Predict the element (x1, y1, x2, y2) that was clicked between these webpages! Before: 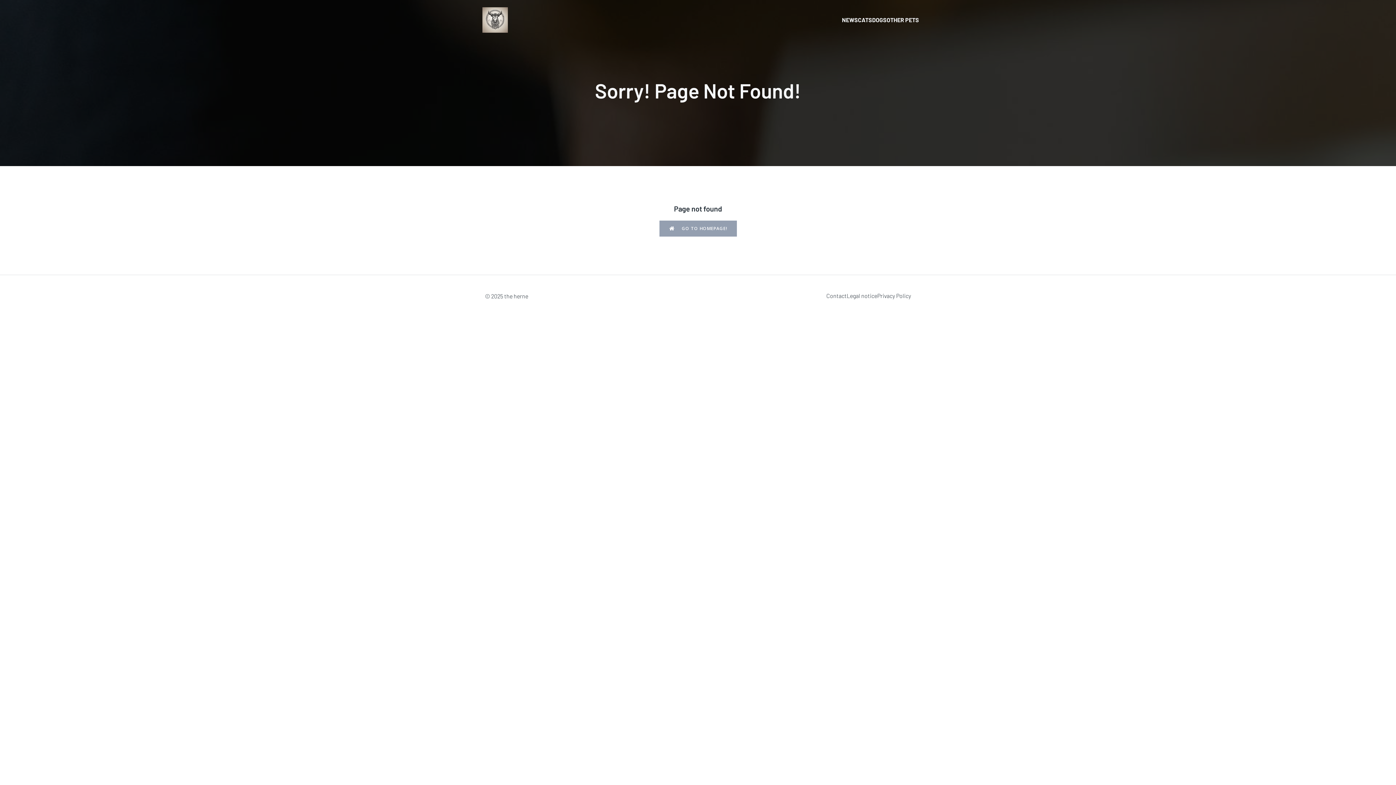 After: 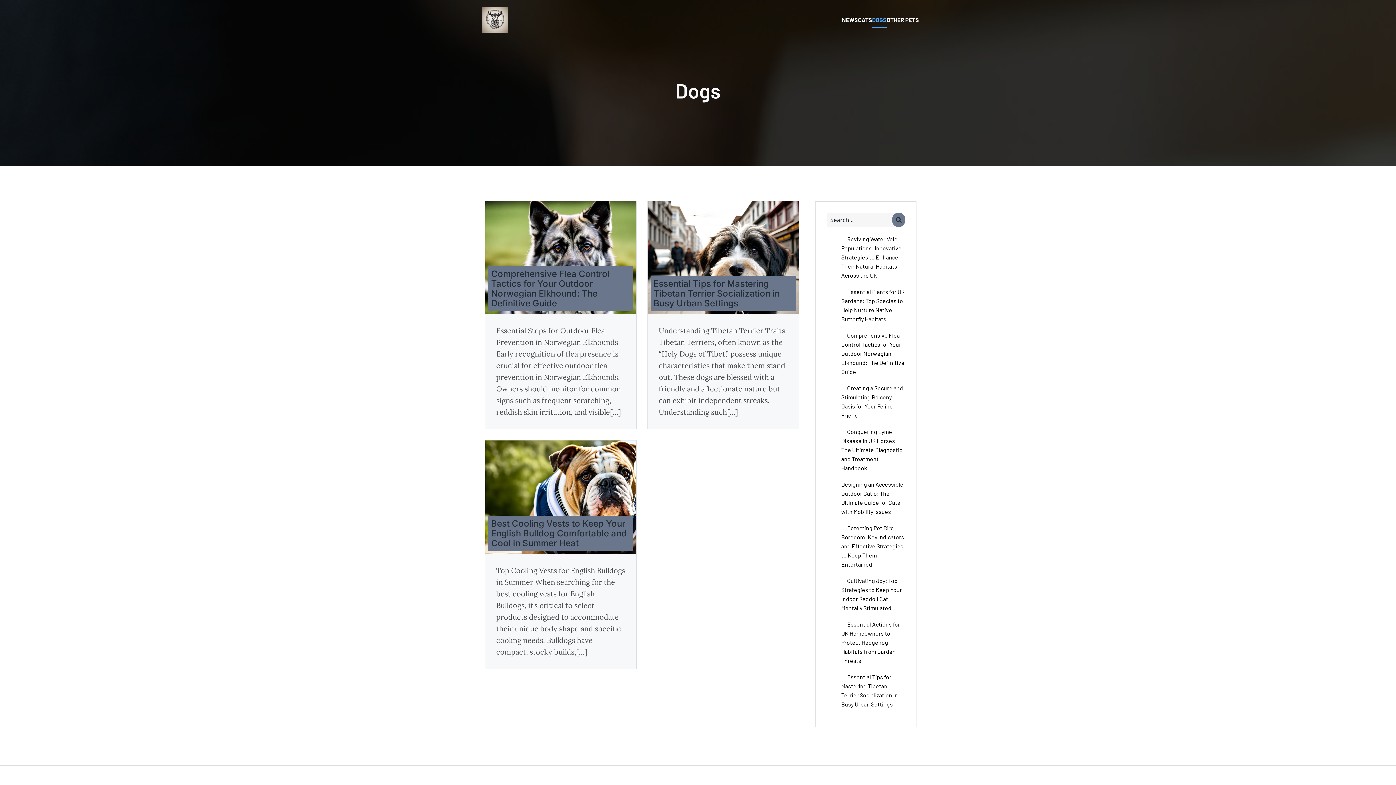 Action: bbox: (872, 12, 886, 28) label: DOGS